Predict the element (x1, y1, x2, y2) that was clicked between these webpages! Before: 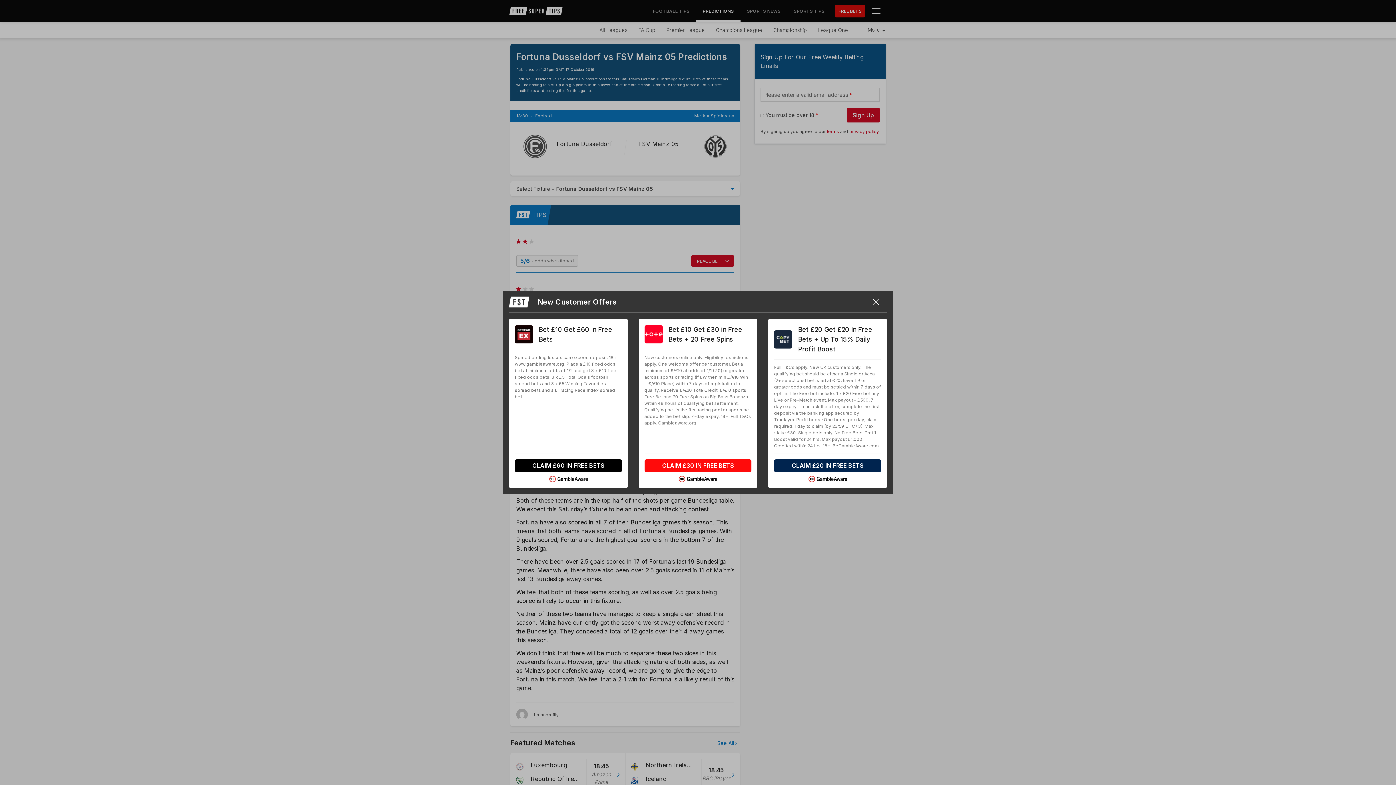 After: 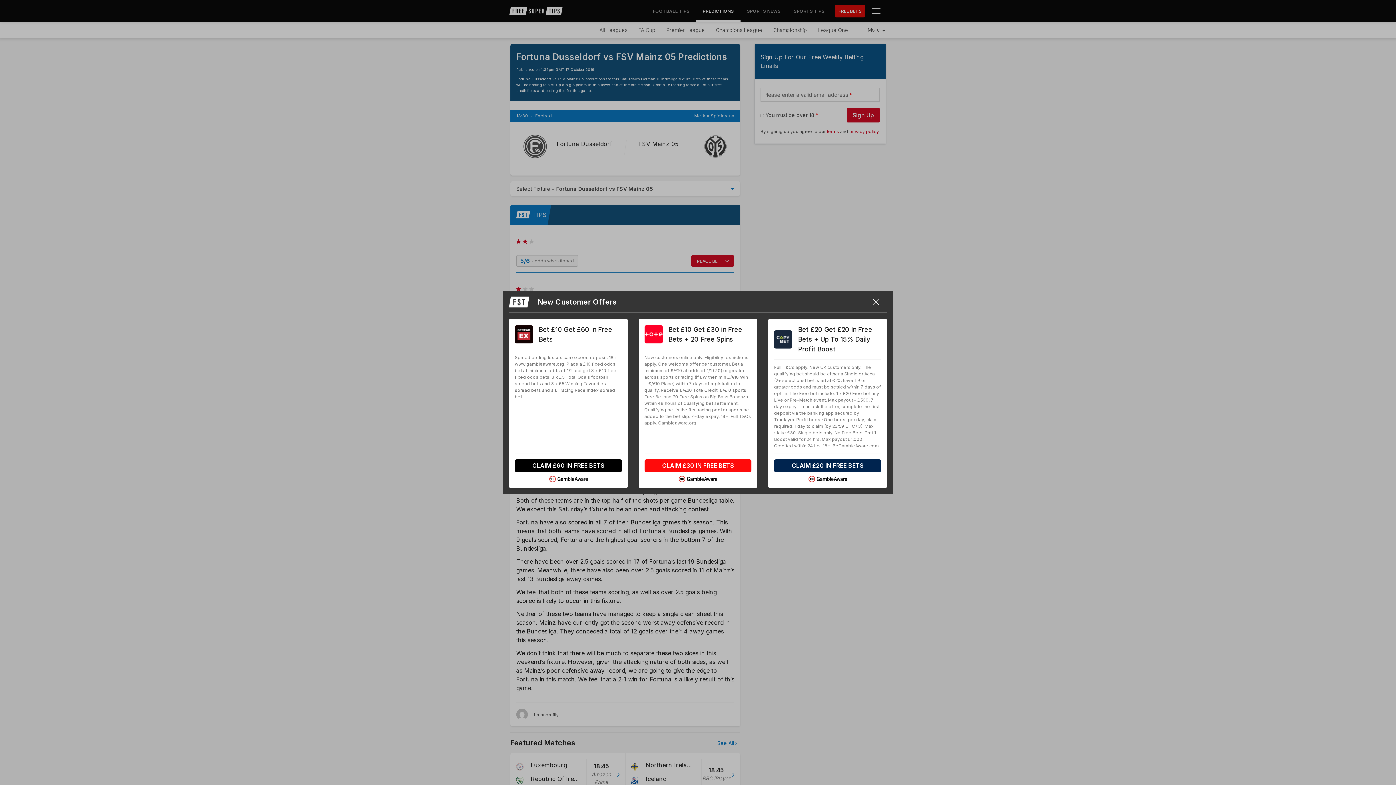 Action: label: Bet £10 Get £30 in Free Bets + 20 Free Spins
New customers online only. Eligibility restrictions apply. One welcome offer per customer. Bet a minimum of £/€10 at odds of 1/1 (2.0) or greater across sports or racing (if EW then min £/€10 Win + £/€10 Place) within 7 days of registration to qualify. Receive £/€20 Tote Credit, £/€10 sports Free Bet and 20 Free Spins on Big Bass Bonanza within 48 hours of qualifying bet settlement. Qualifying bet is the first racing pool or sports bet added to the bet slip. 7-day expiry. 18+. Full T&Cs apply. Gambleaware.org.
CLAIM £30 IN FREE BETS bbox: (638, 318, 757, 488)